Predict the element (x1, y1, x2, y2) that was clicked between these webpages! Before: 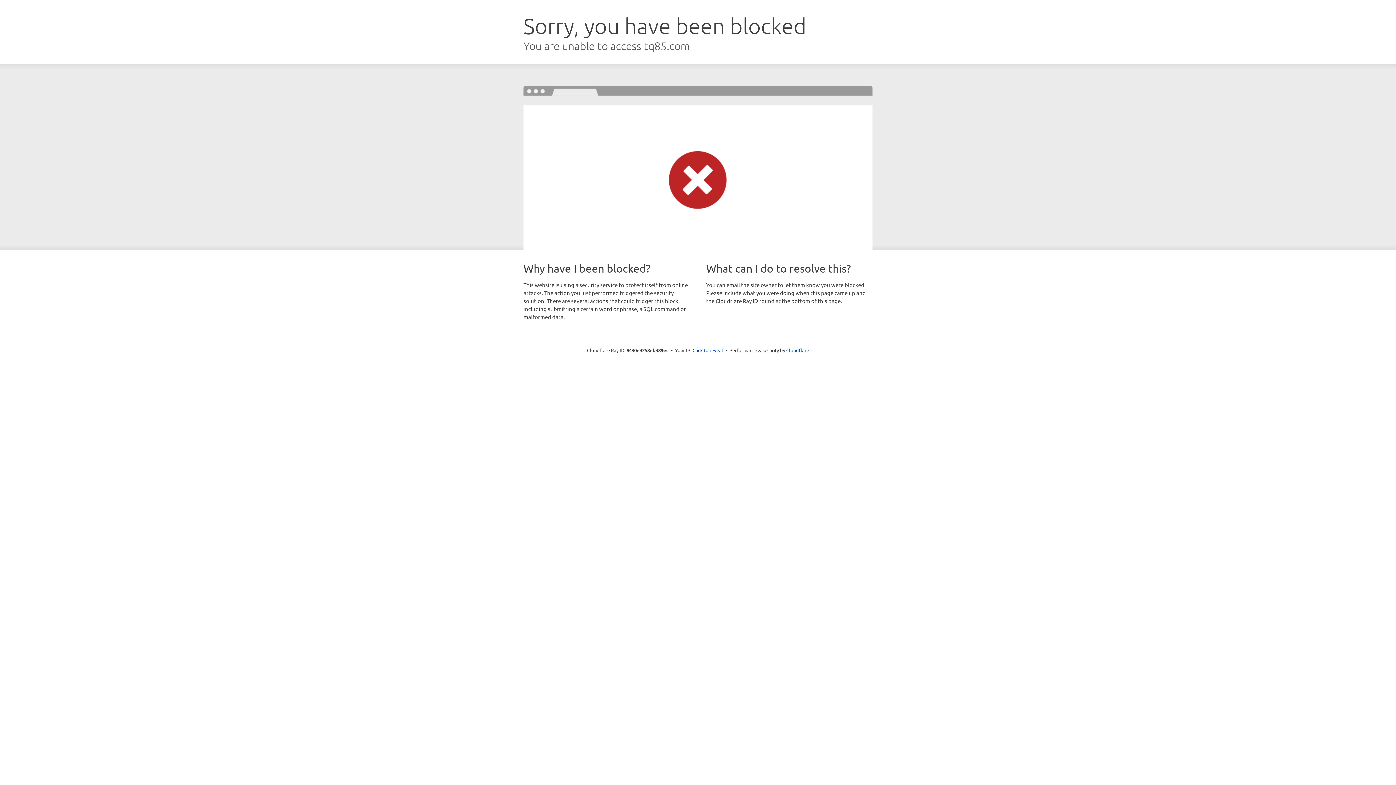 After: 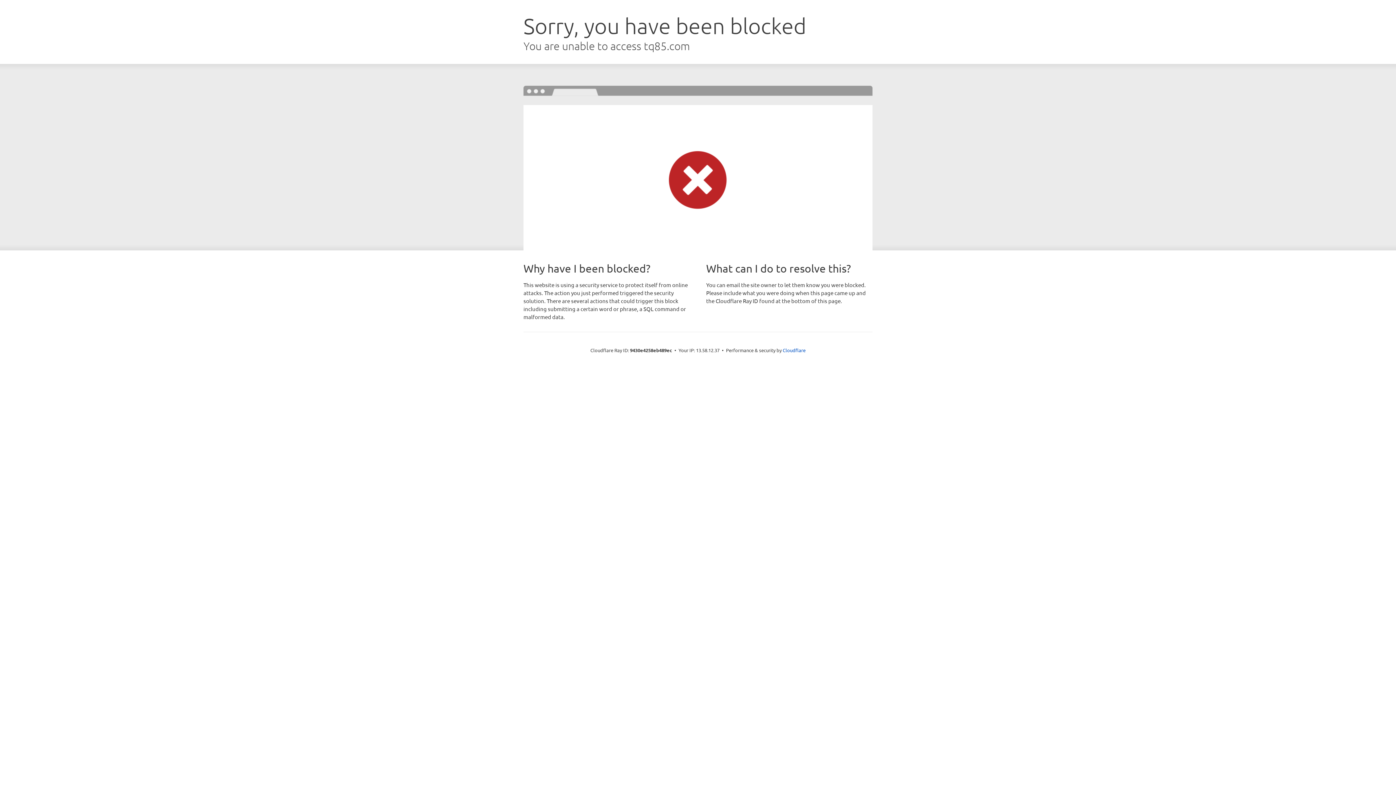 Action: label: Click to reveal bbox: (692, 346, 723, 353)